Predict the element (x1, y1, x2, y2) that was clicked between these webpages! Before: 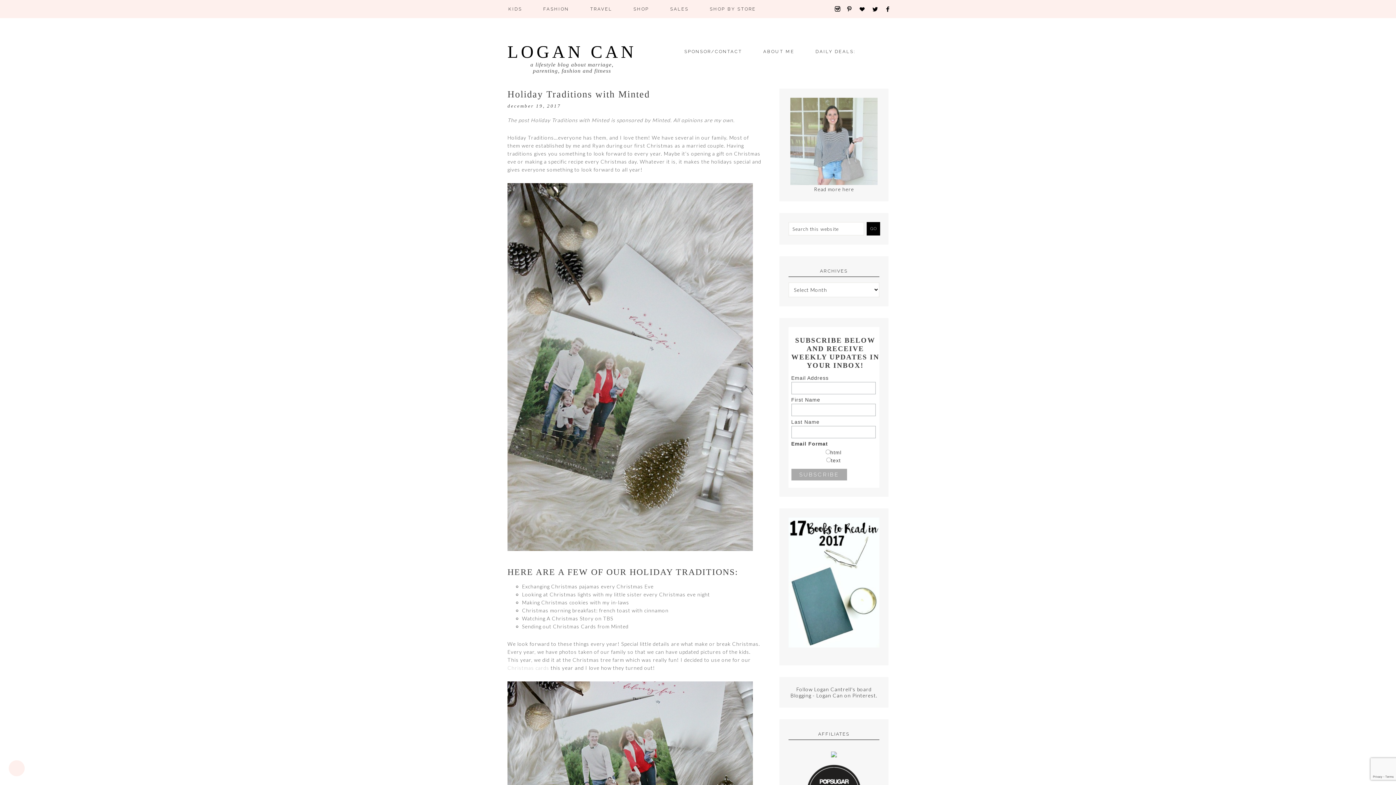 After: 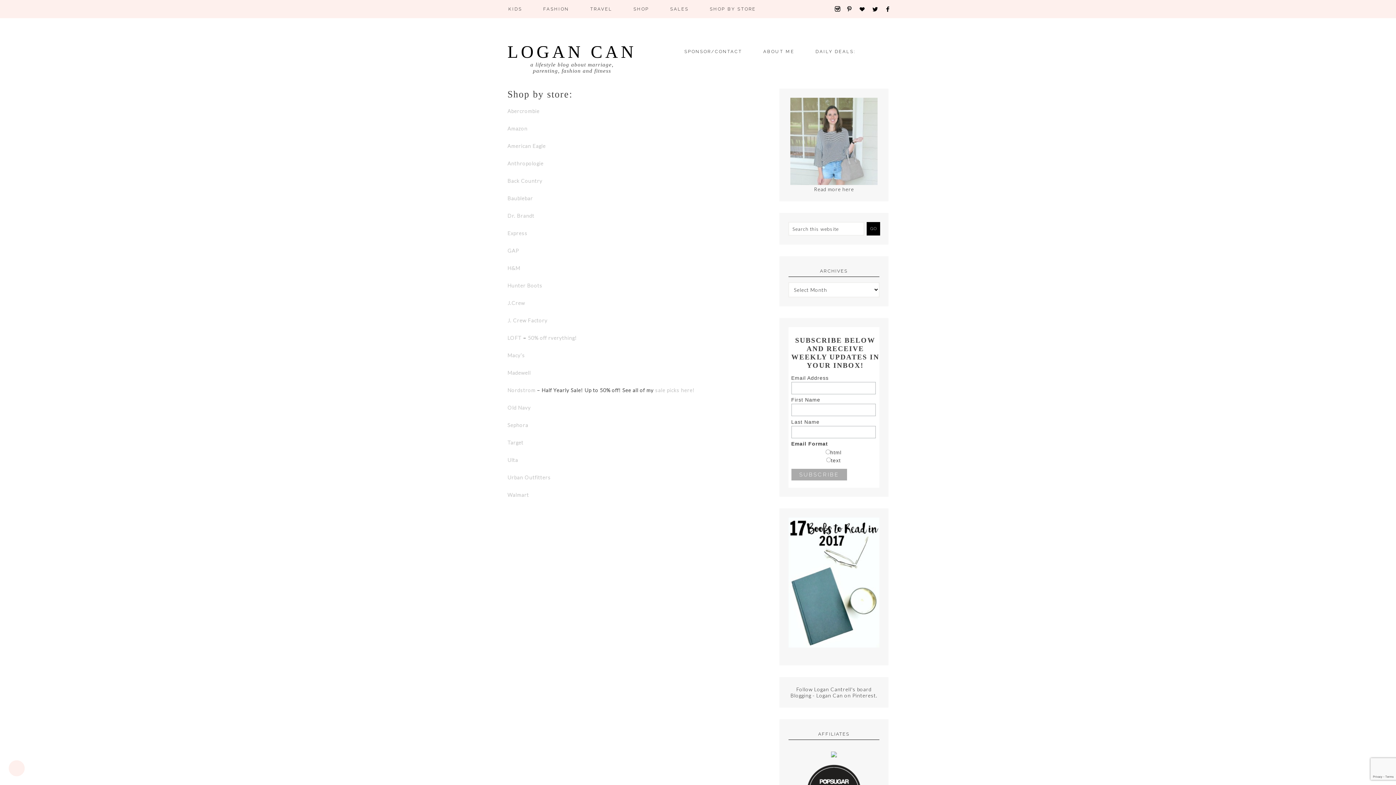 Action: bbox: (700, 0, 765, 18) label: SHOP BY STORE